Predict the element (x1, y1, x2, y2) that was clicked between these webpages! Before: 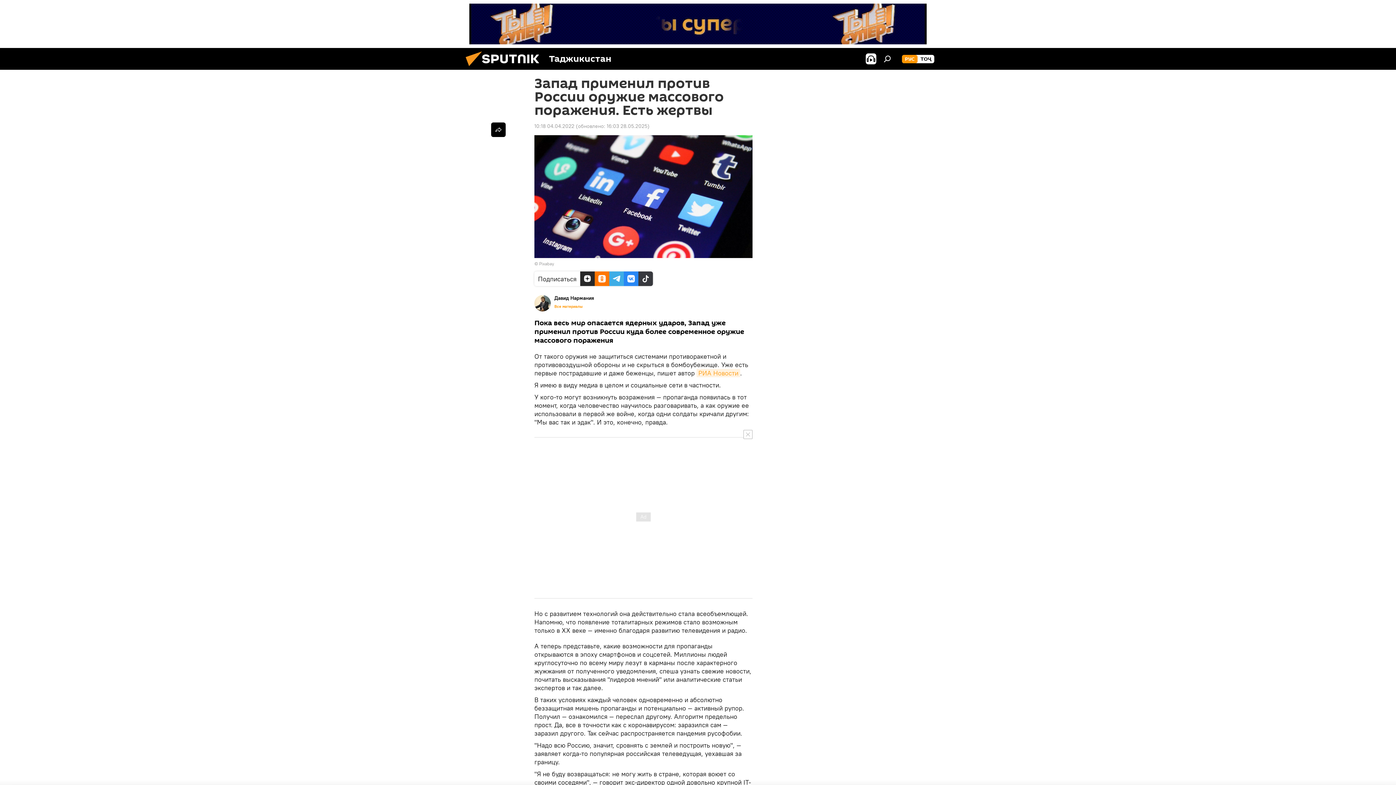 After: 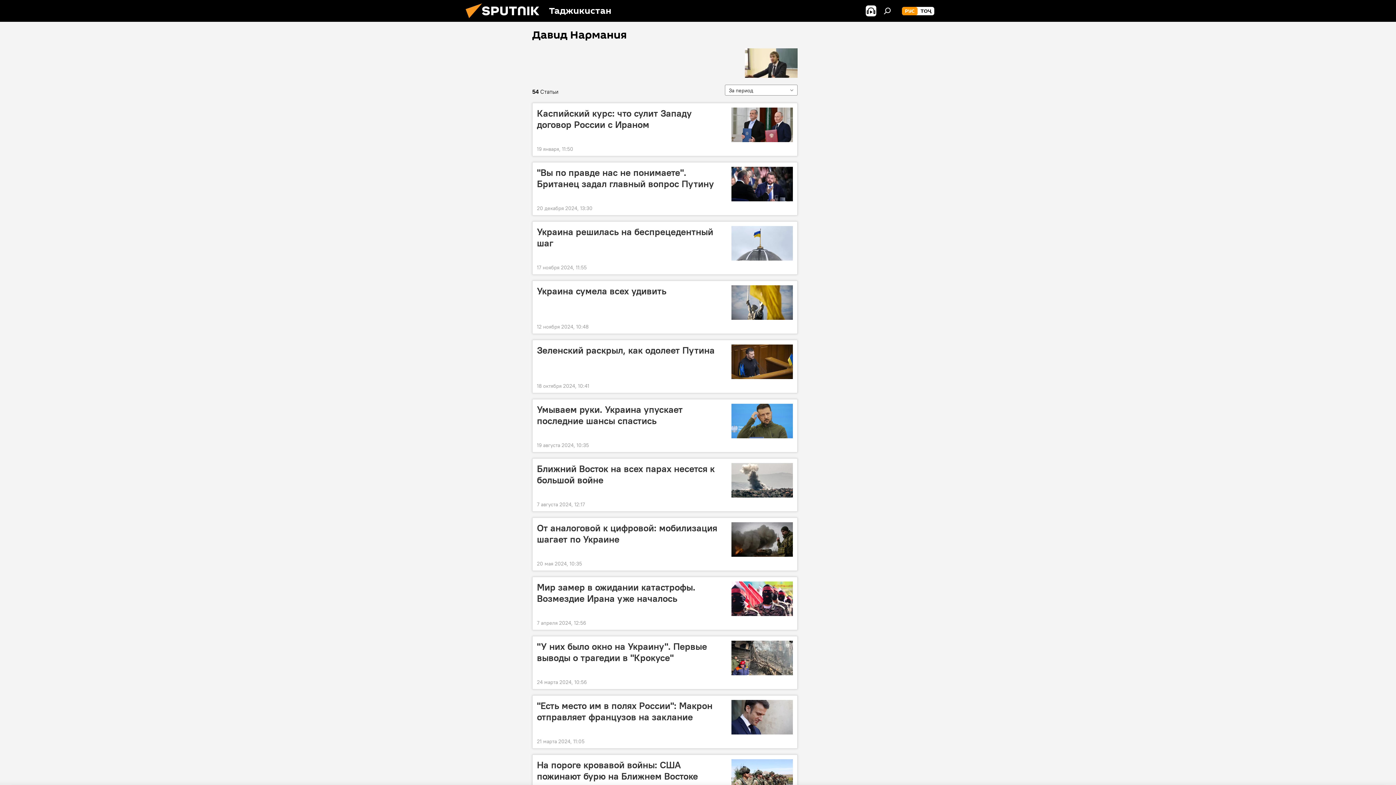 Action: label: Все материалы bbox: (554, 303, 582, 308)